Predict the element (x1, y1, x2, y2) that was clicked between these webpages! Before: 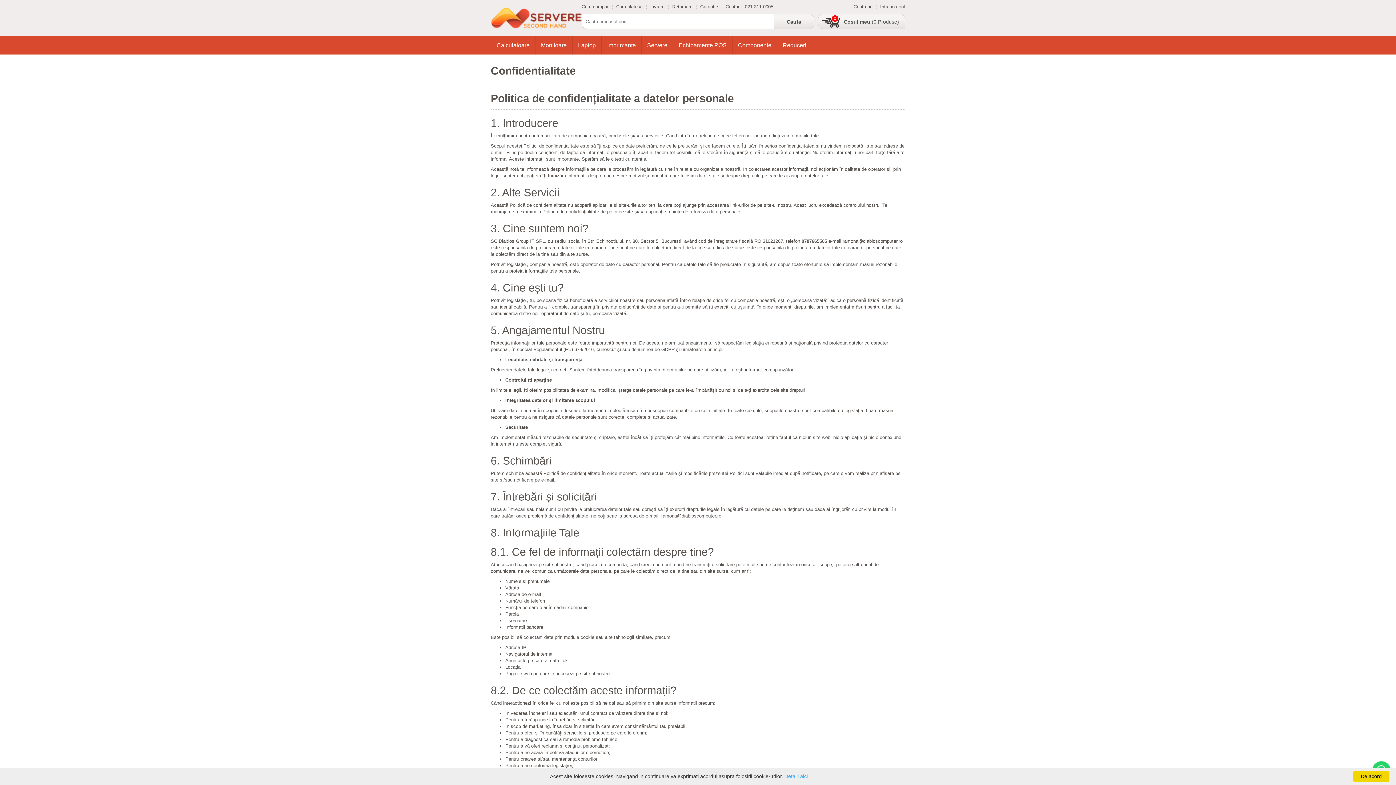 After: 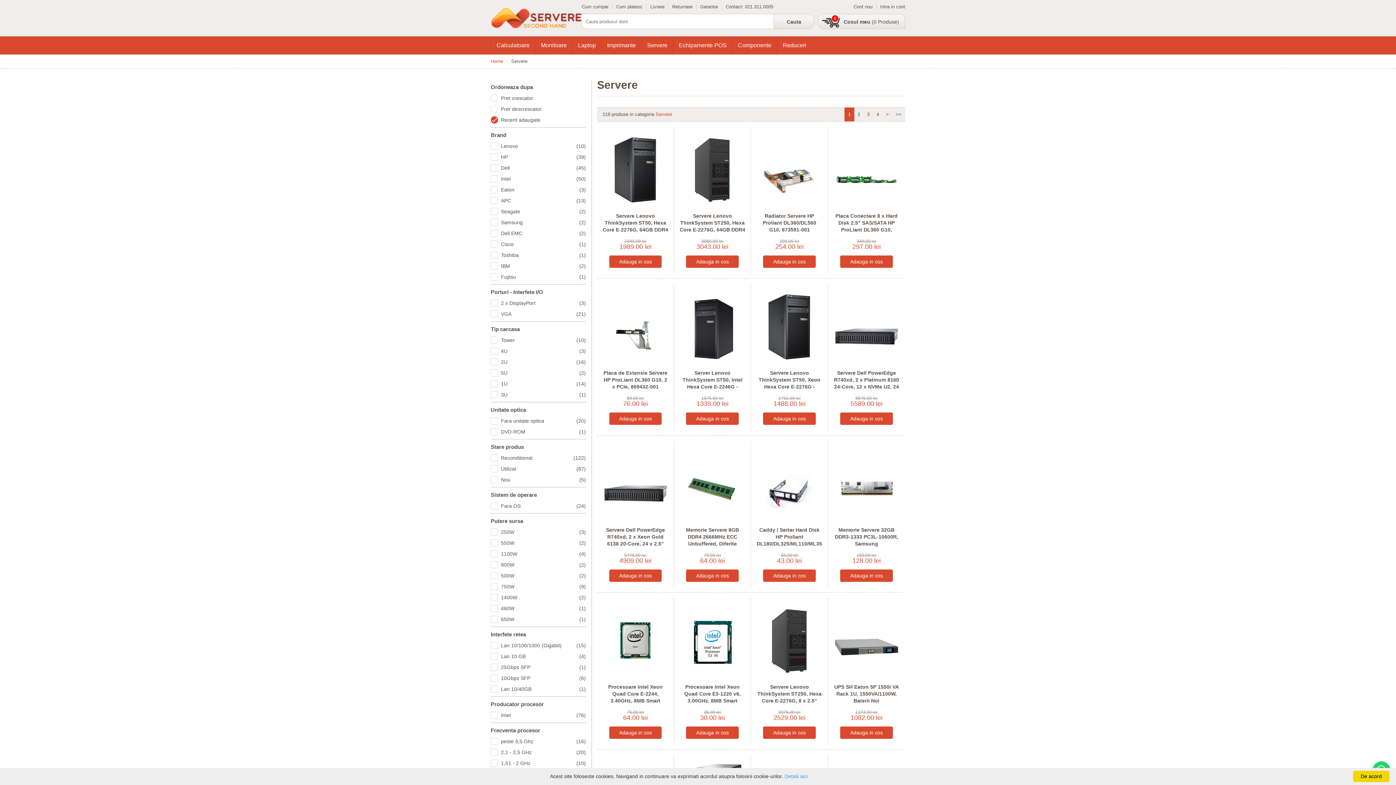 Action: label: Servere bbox: (641, 36, 673, 54)